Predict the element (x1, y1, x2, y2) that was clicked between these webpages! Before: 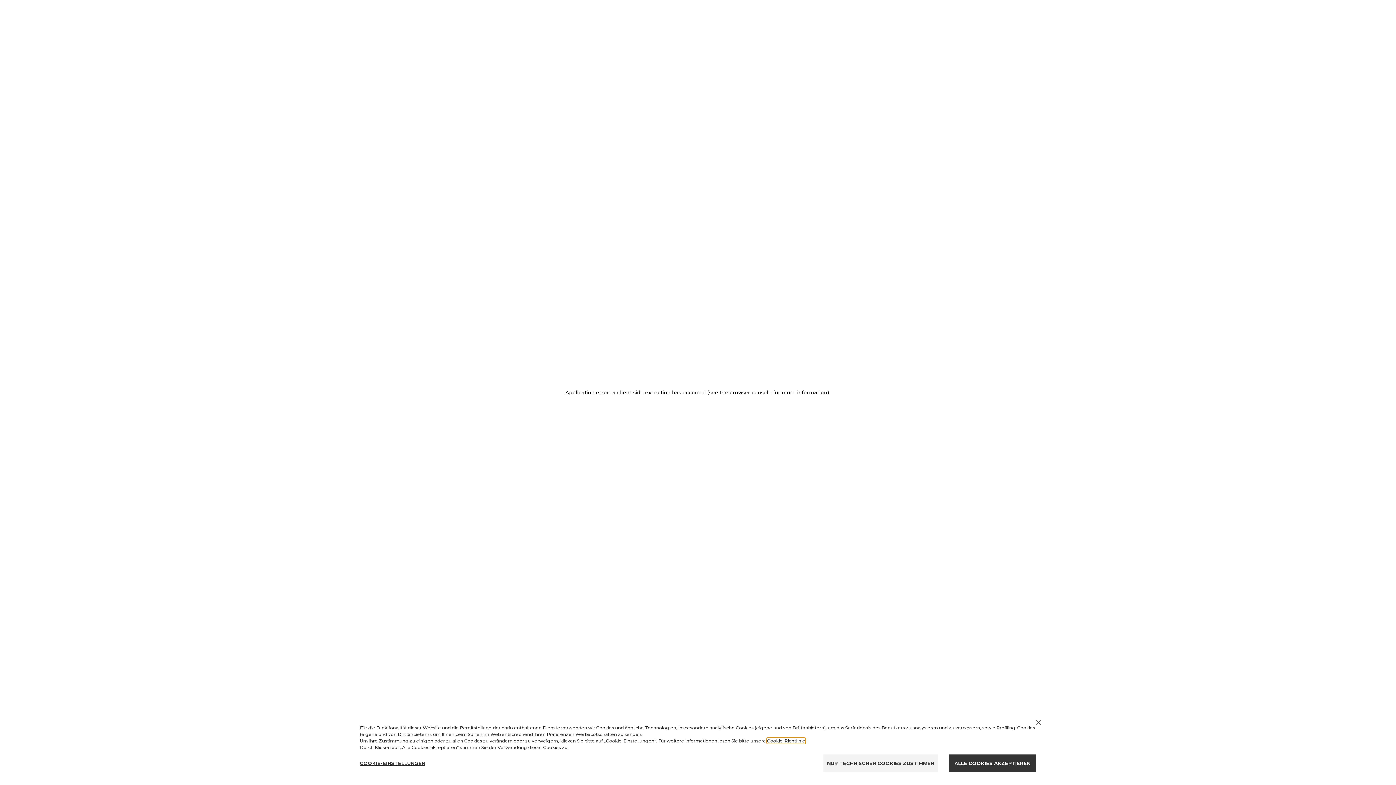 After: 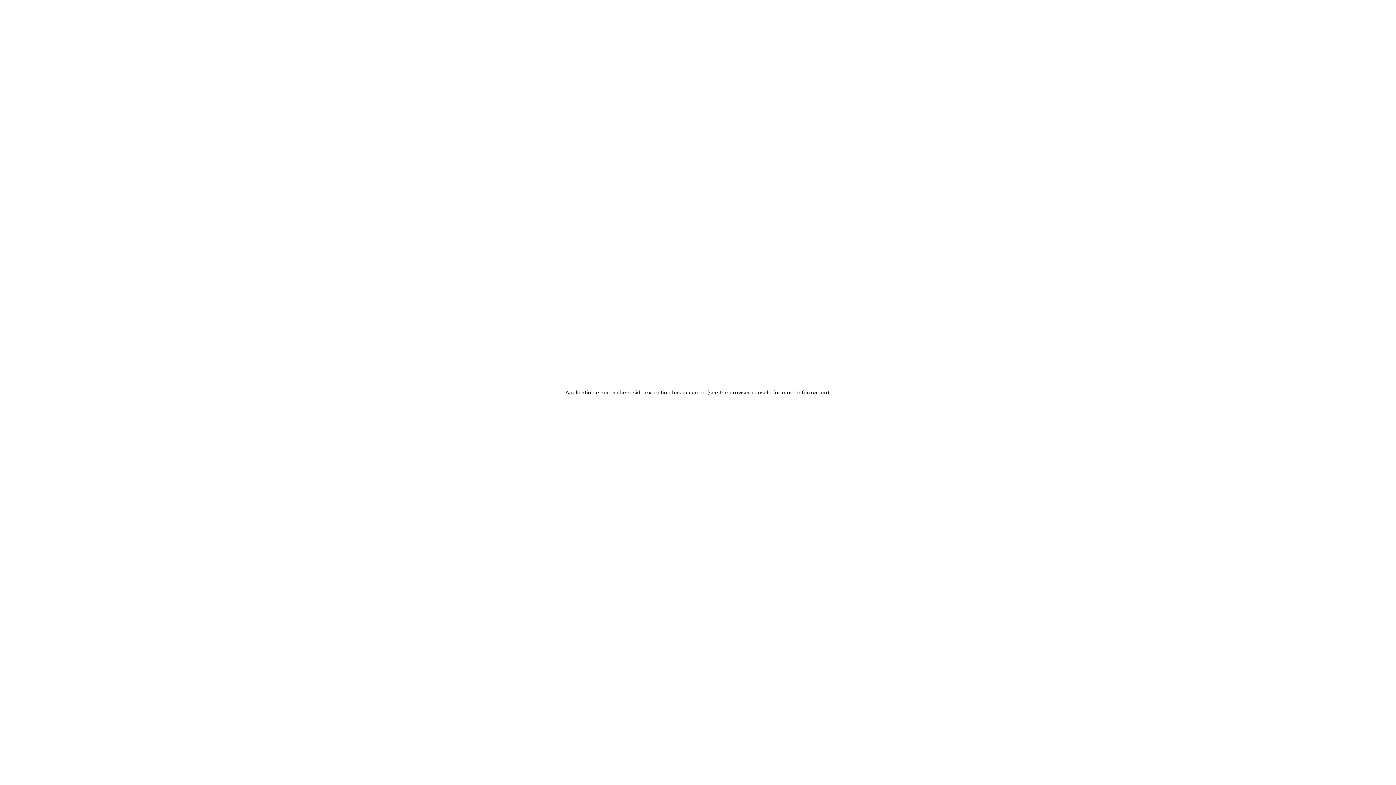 Action: bbox: (949, 754, 1036, 772) label: Accept proposed privacy settings